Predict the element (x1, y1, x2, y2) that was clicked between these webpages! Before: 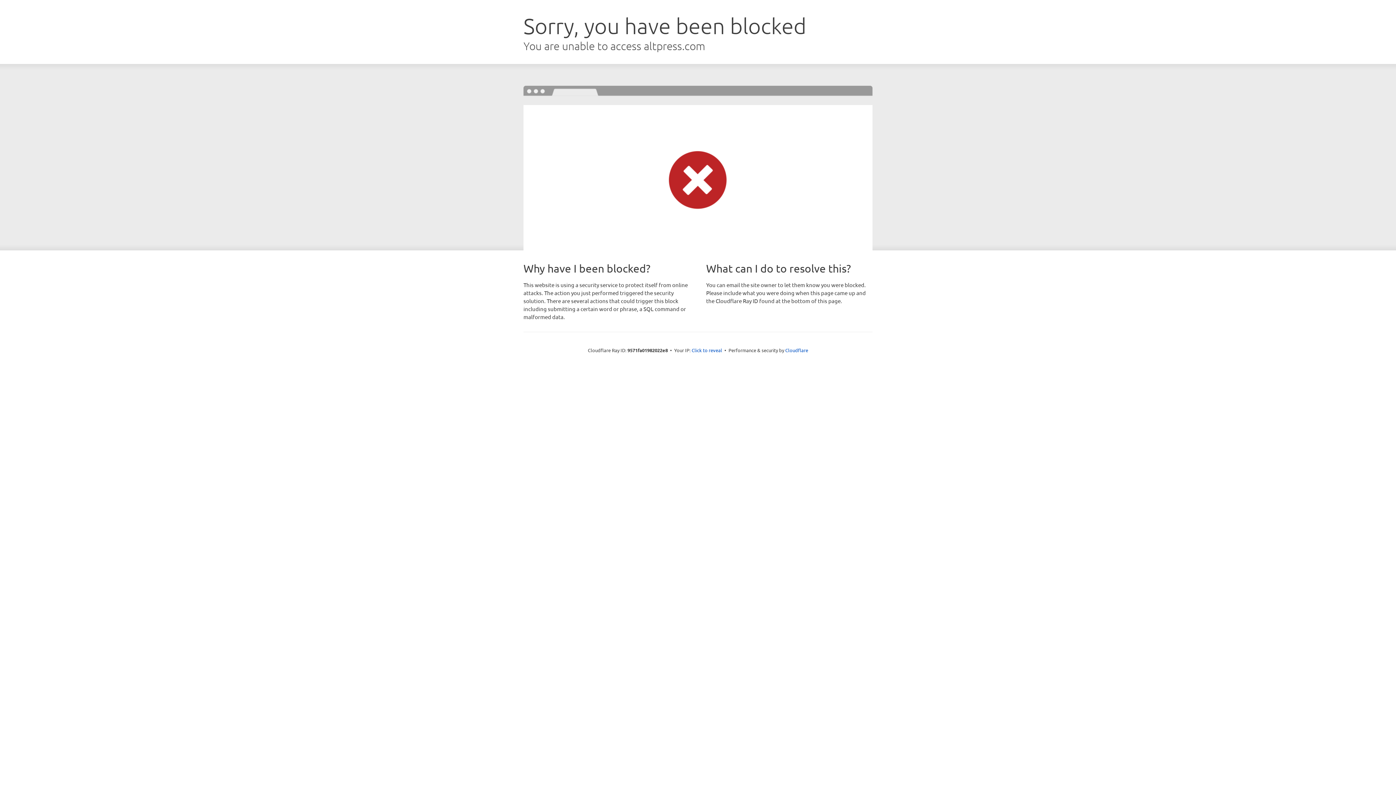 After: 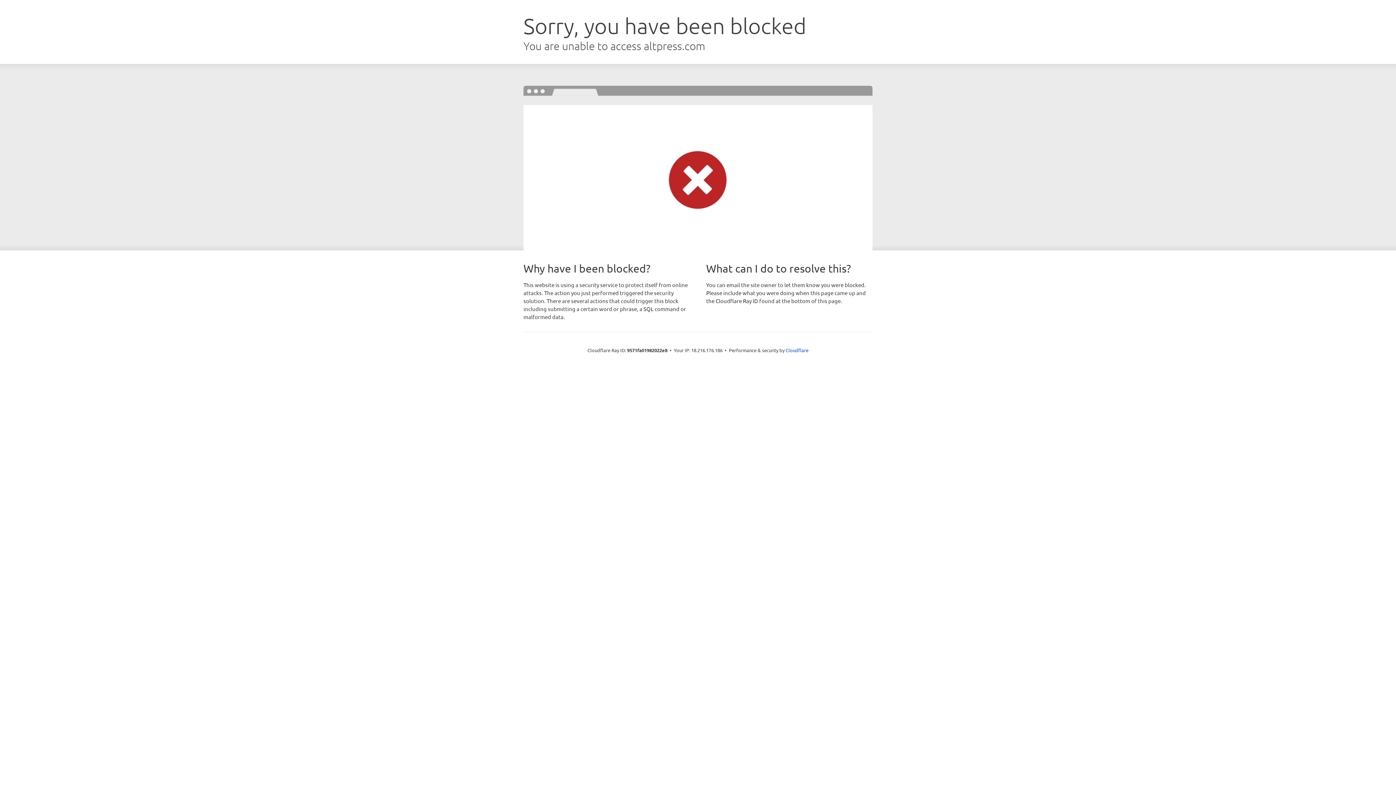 Action: label: Click to reveal bbox: (691, 346, 722, 353)